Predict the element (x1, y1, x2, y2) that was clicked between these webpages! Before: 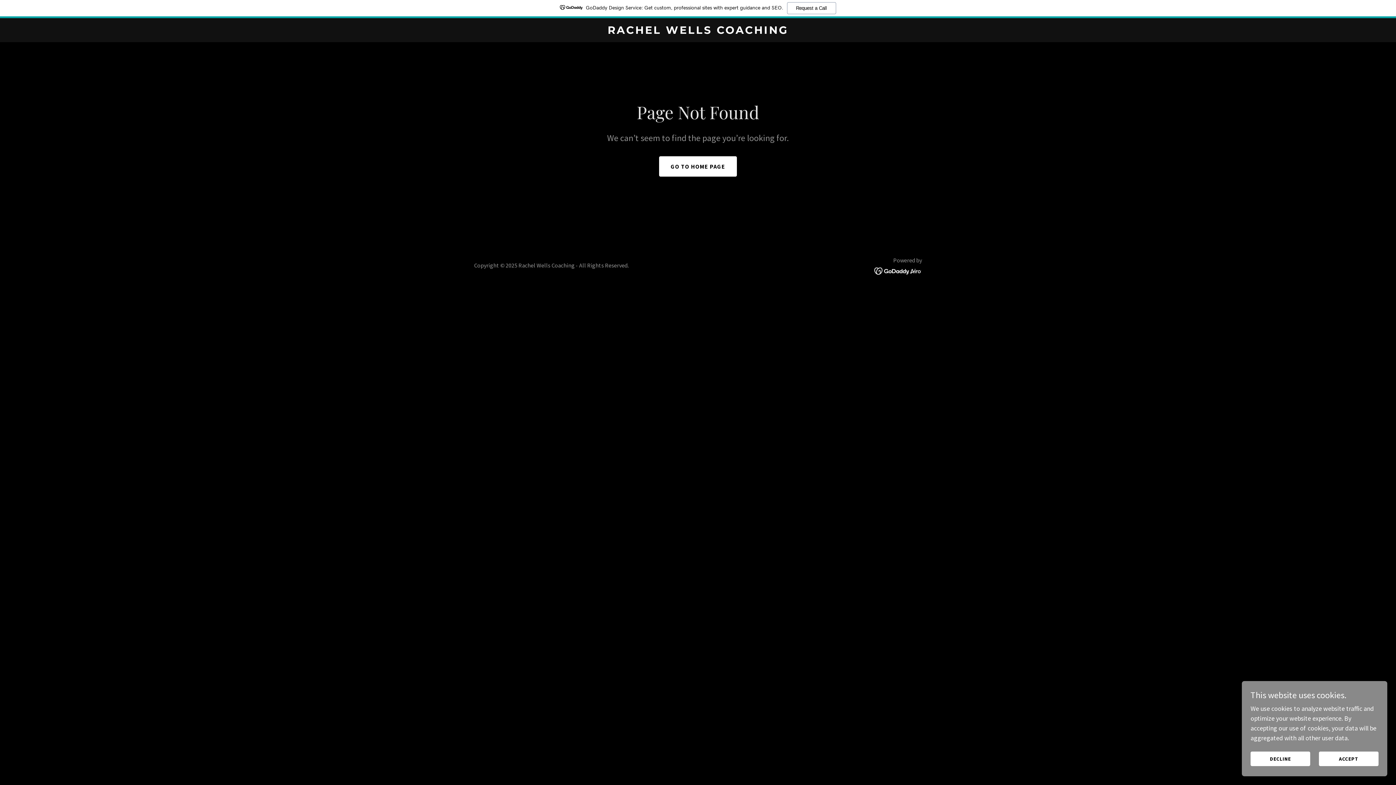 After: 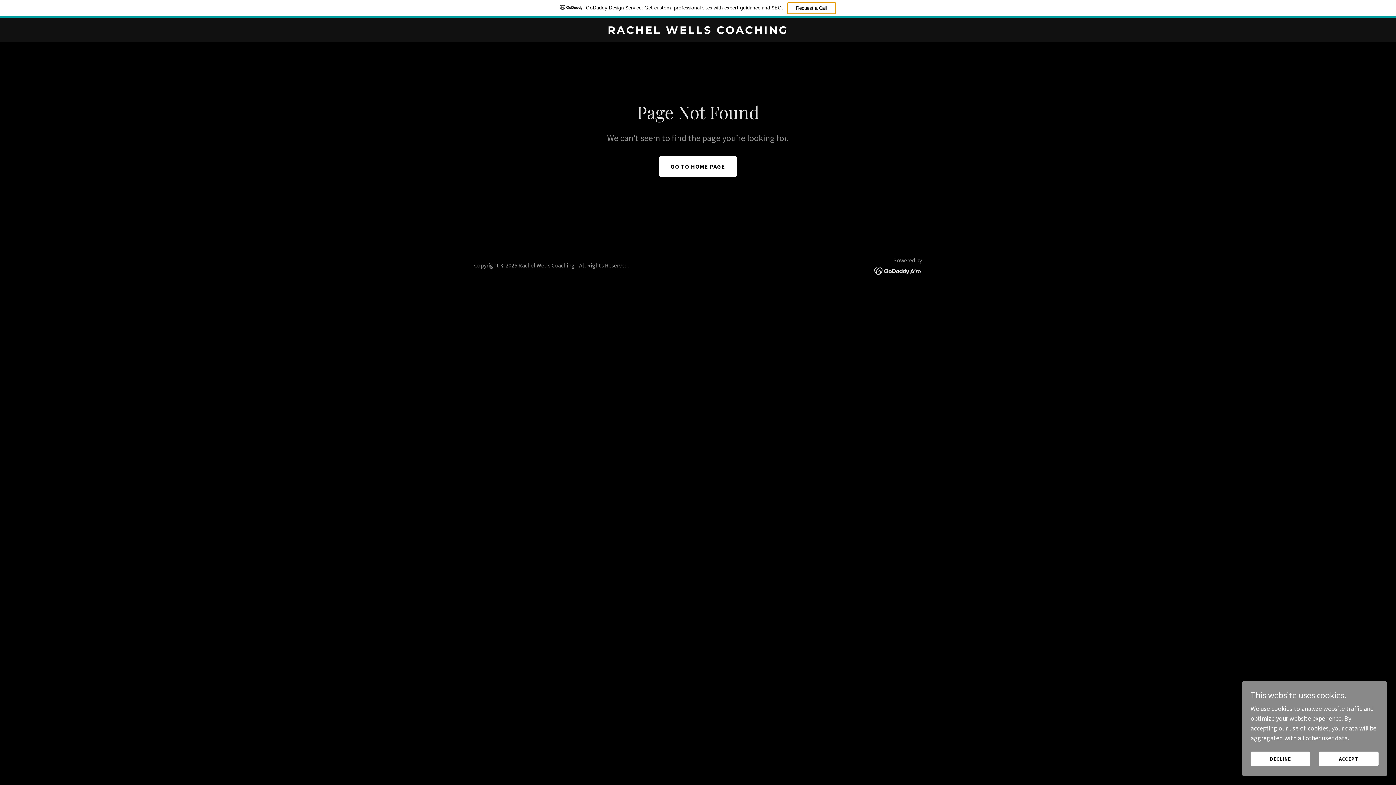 Action: bbox: (787, 2, 836, 14) label: Request a Call